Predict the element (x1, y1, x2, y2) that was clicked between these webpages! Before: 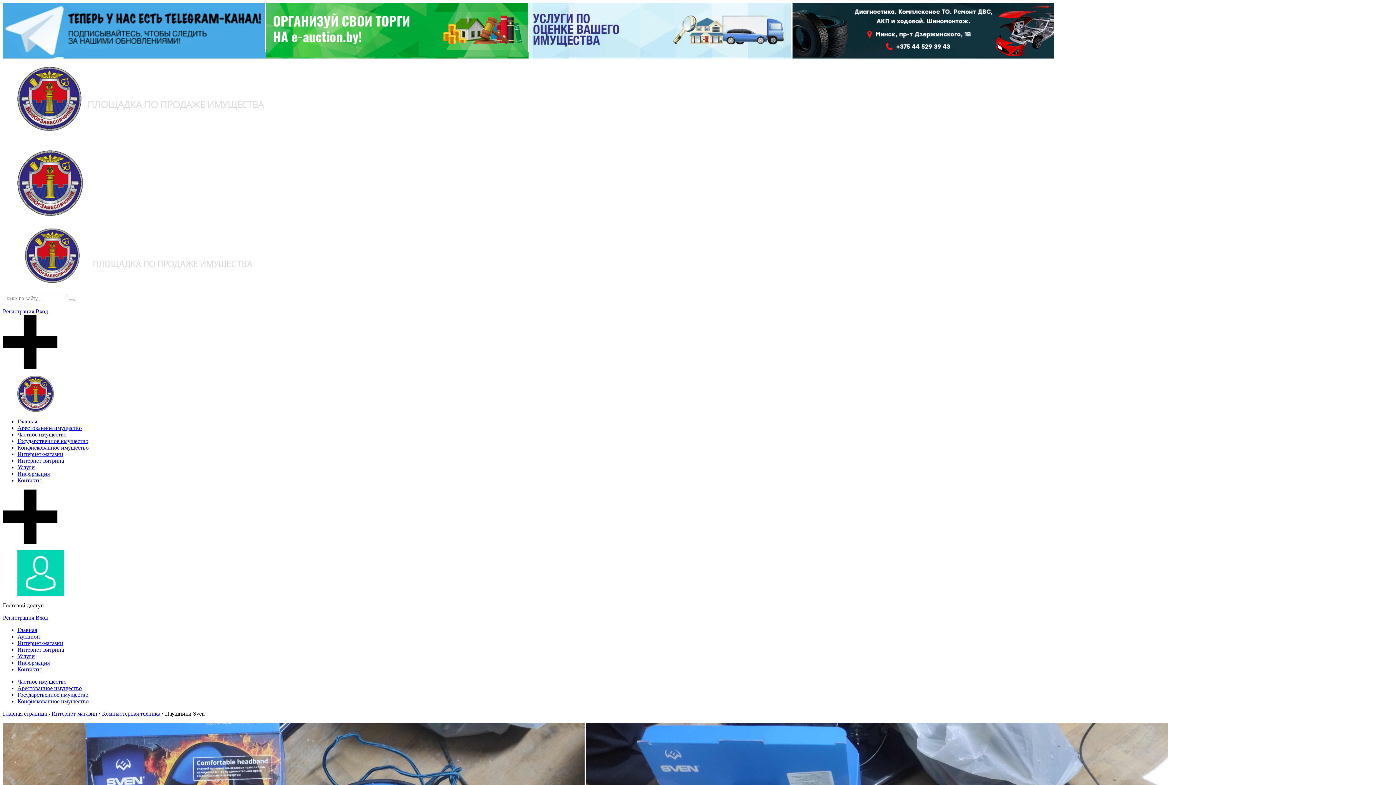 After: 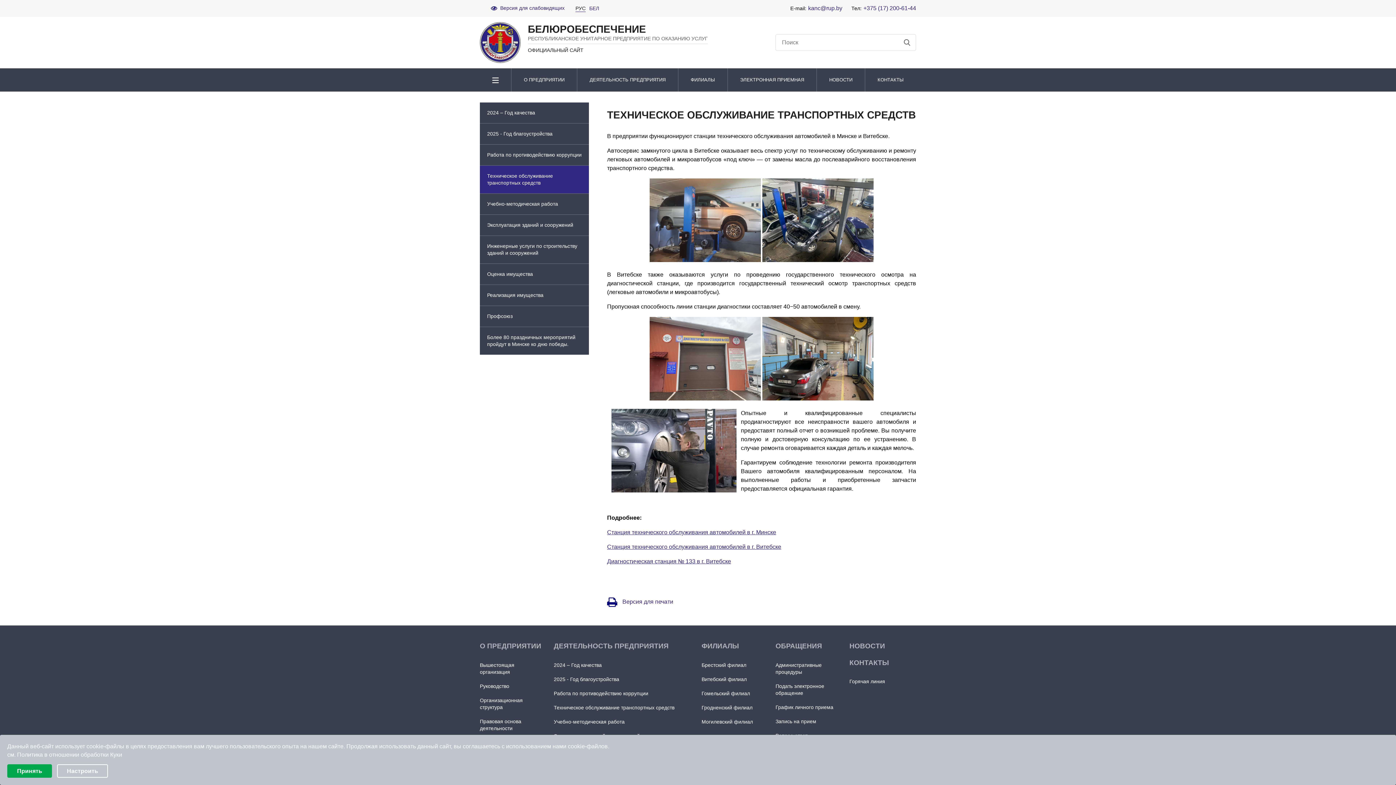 Action: bbox: (792, 52, 1054, 58)